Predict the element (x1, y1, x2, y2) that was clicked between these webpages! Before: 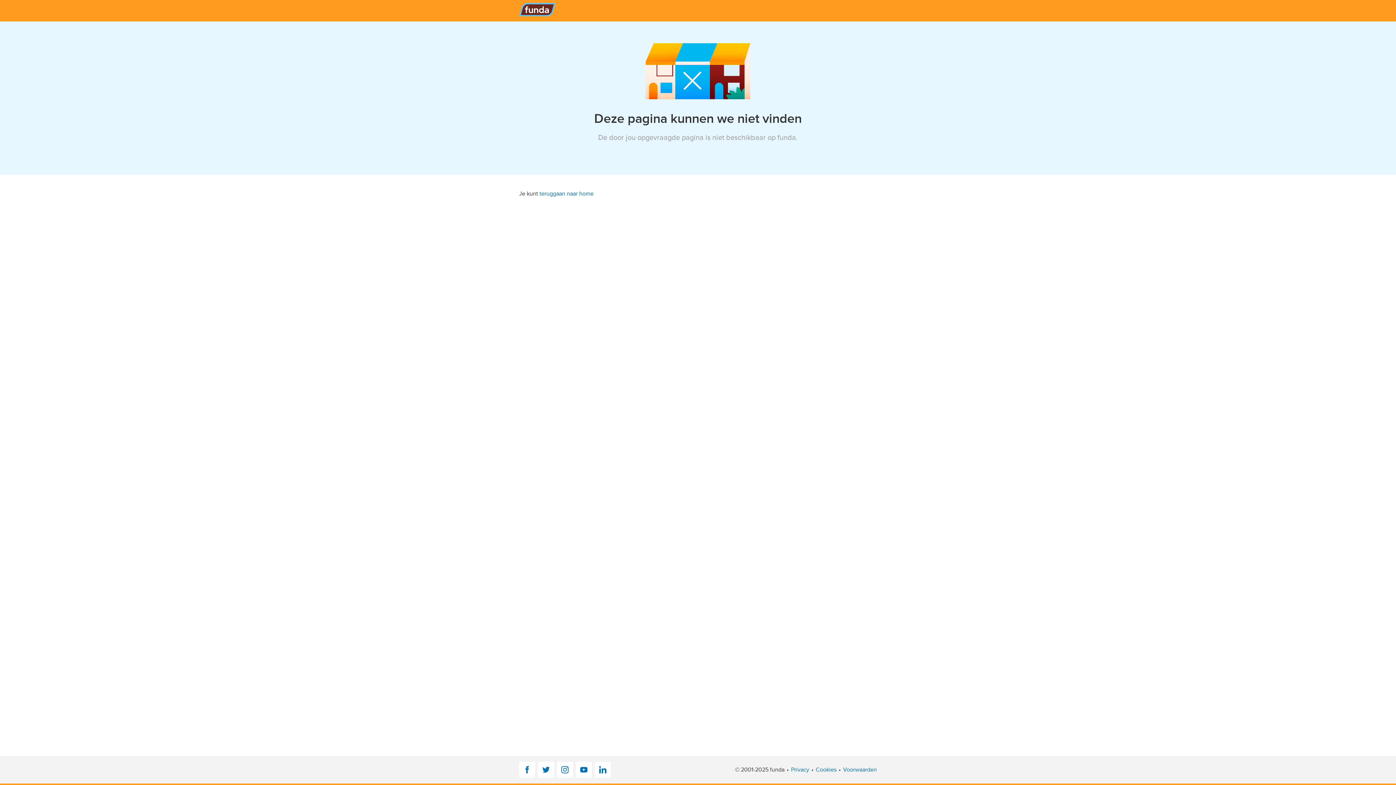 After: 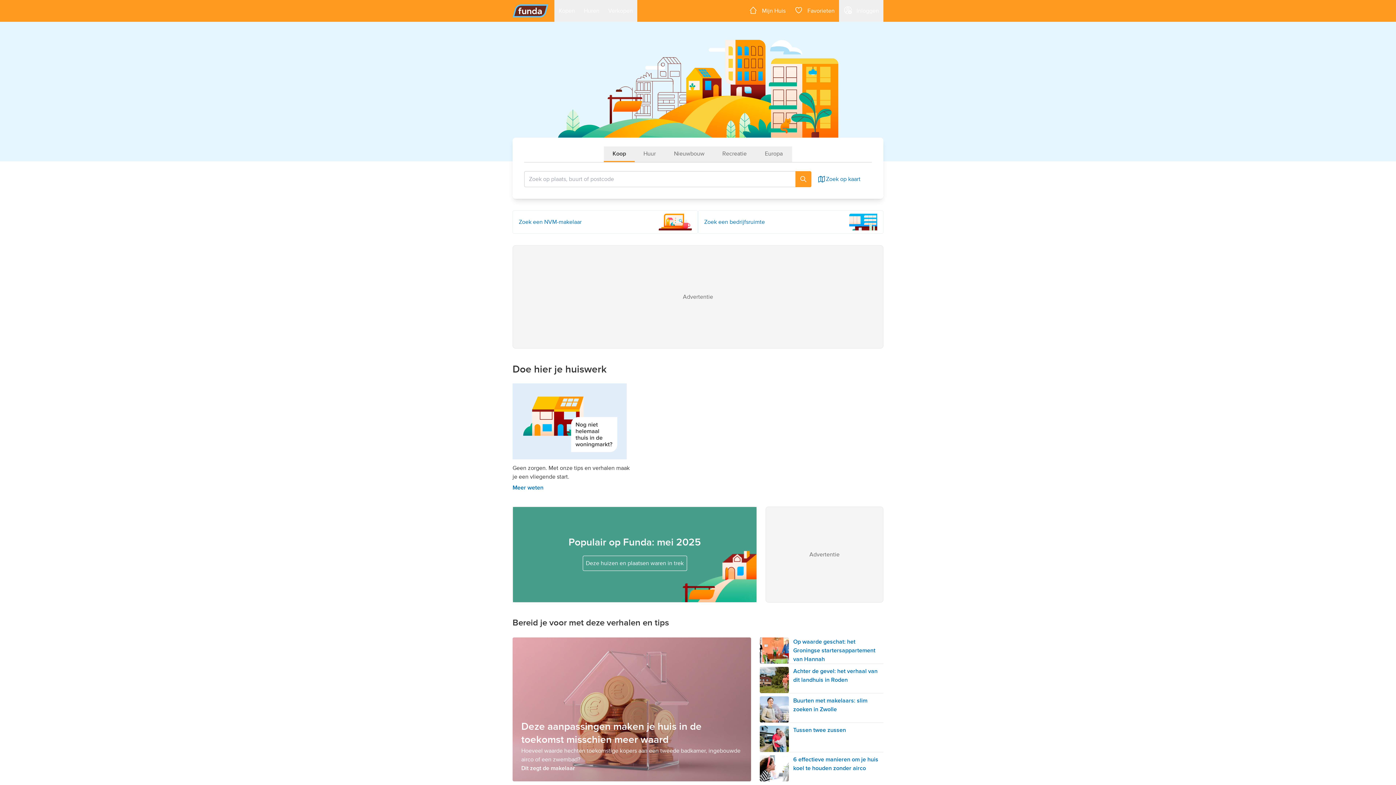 Action: bbox: (519, 2, 556, 16)